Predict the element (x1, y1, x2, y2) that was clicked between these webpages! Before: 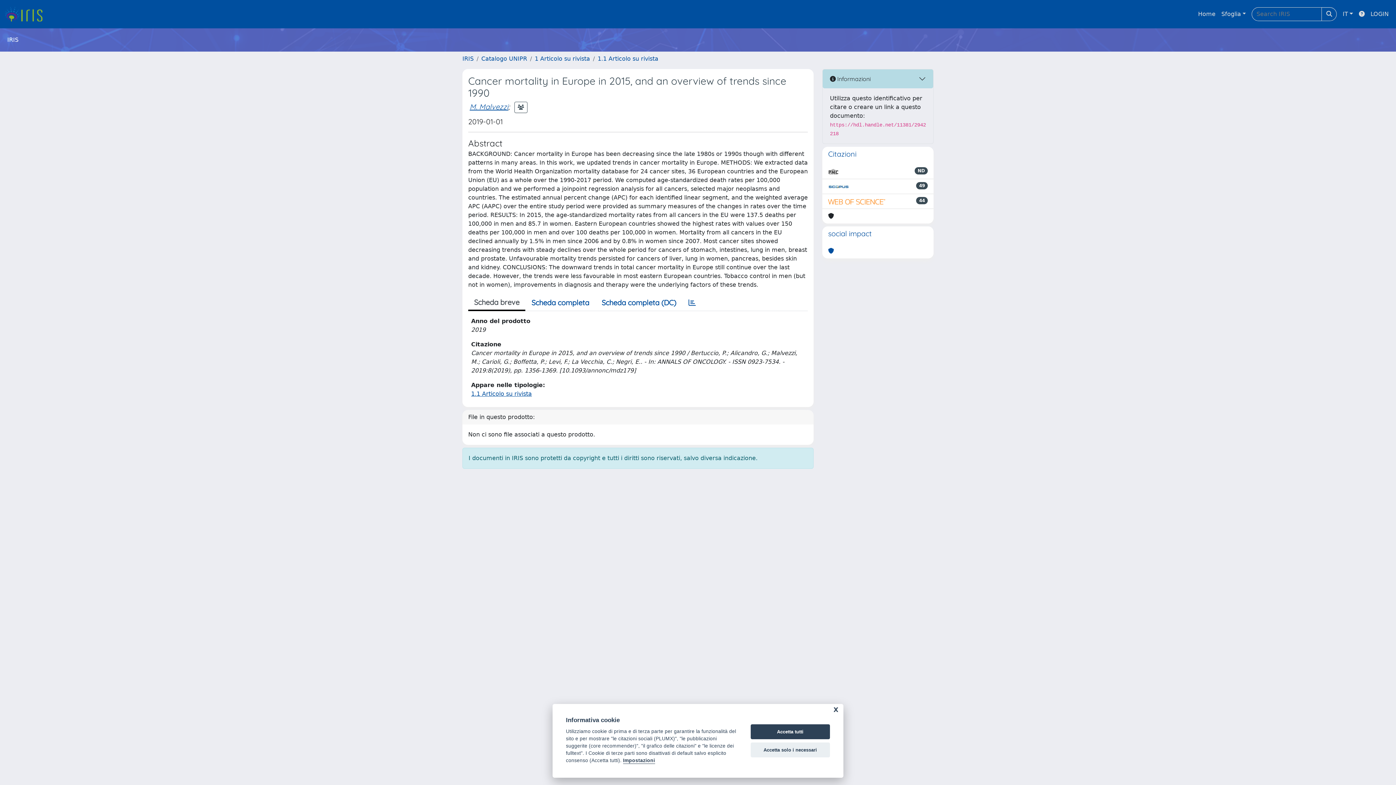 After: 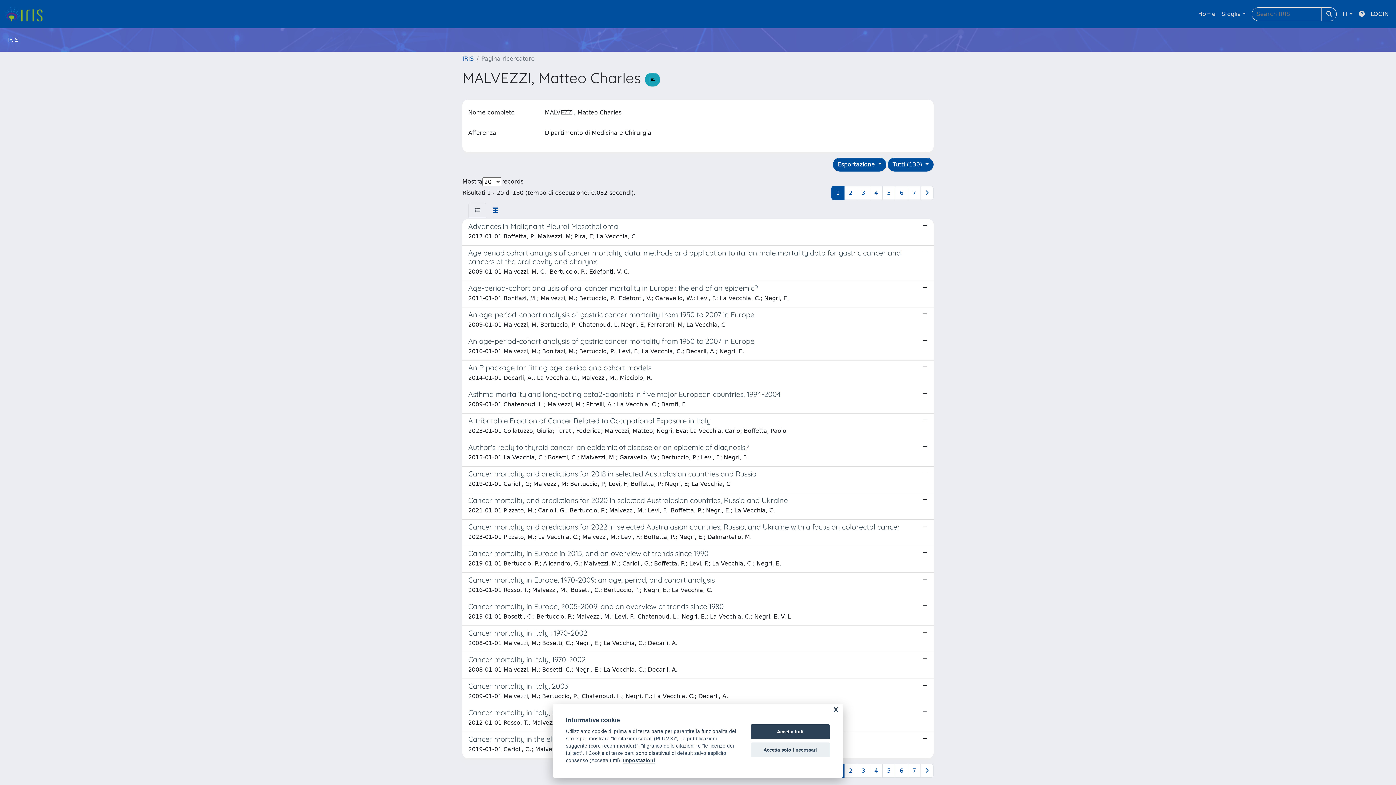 Action: bbox: (469, 102, 508, 111) label: M. Malvezzi